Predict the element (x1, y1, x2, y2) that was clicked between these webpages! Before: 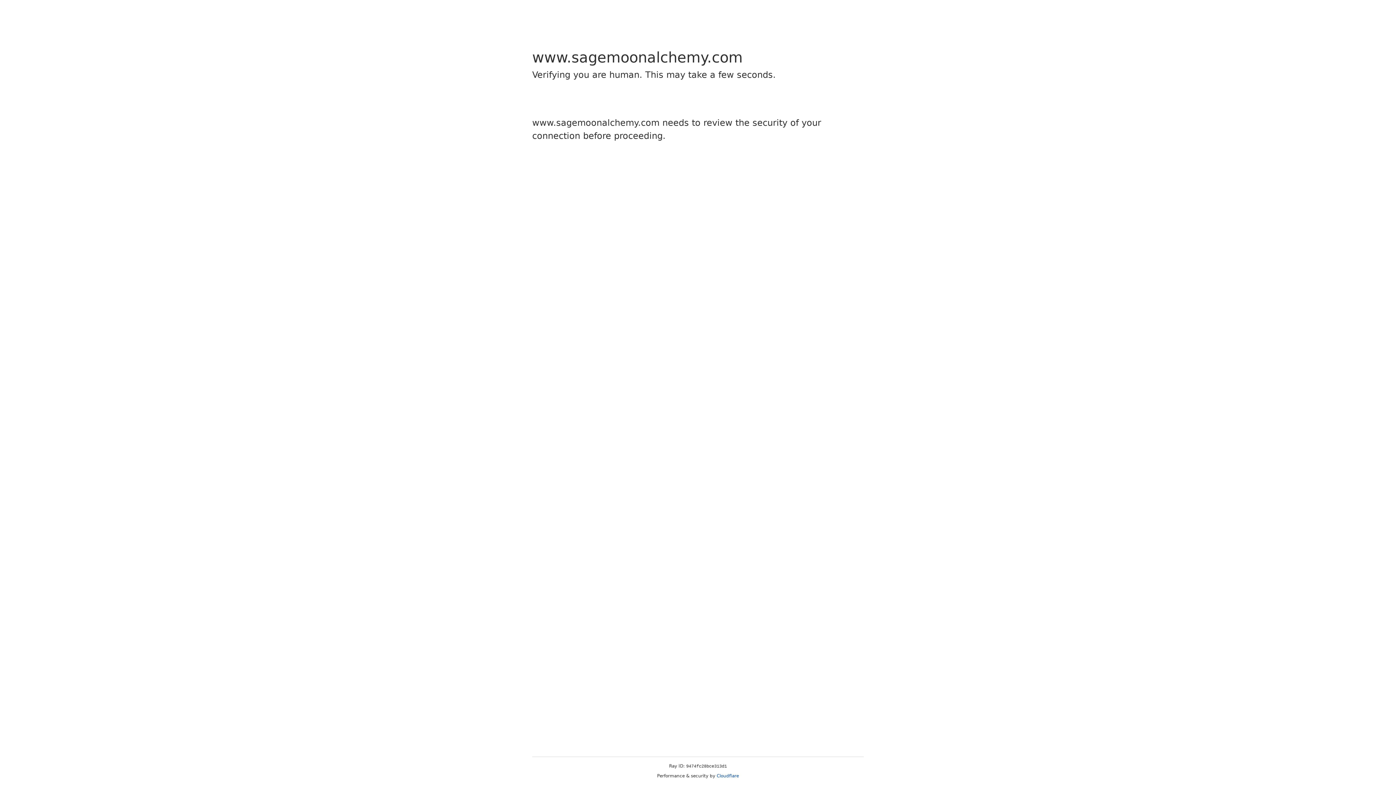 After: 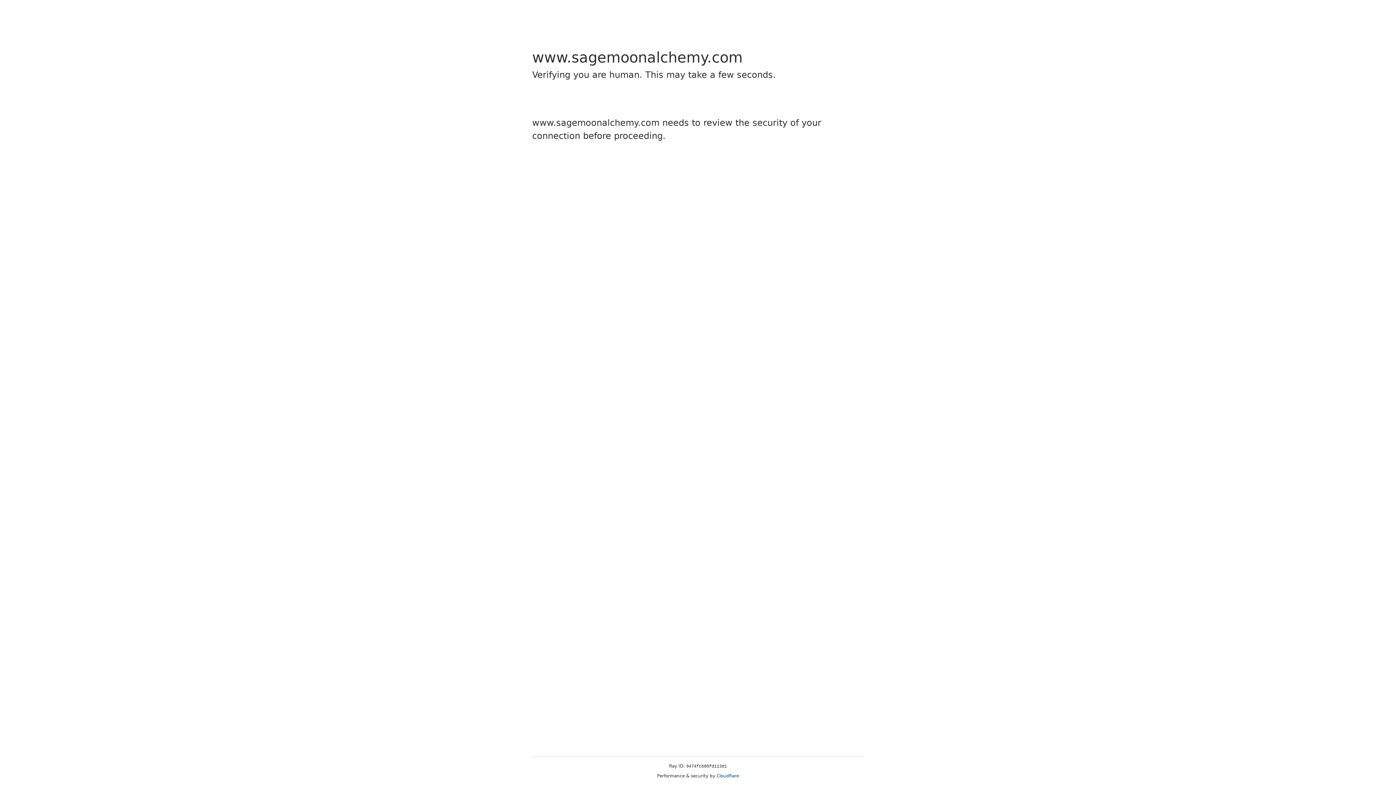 Action: bbox: (716, 773, 739, 778) label: Cloudflare